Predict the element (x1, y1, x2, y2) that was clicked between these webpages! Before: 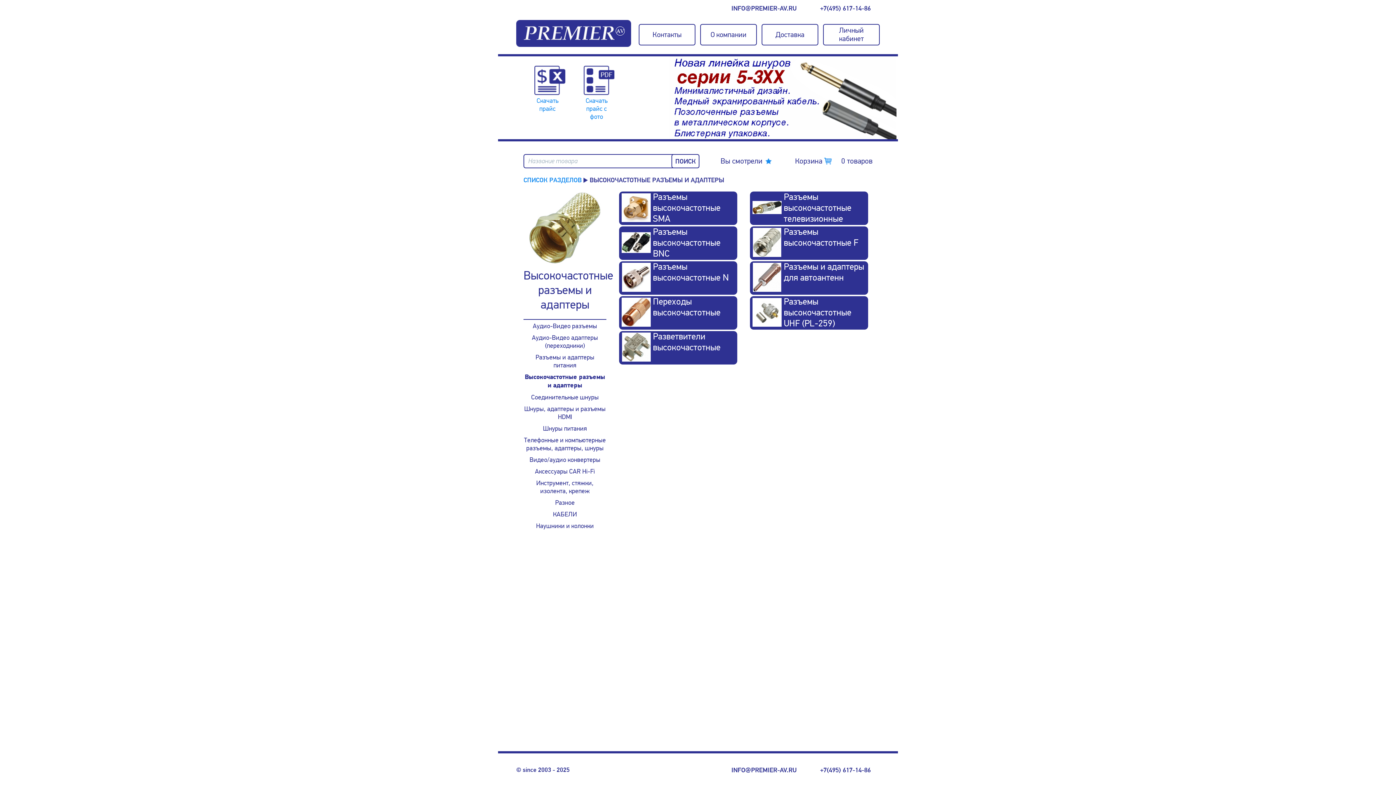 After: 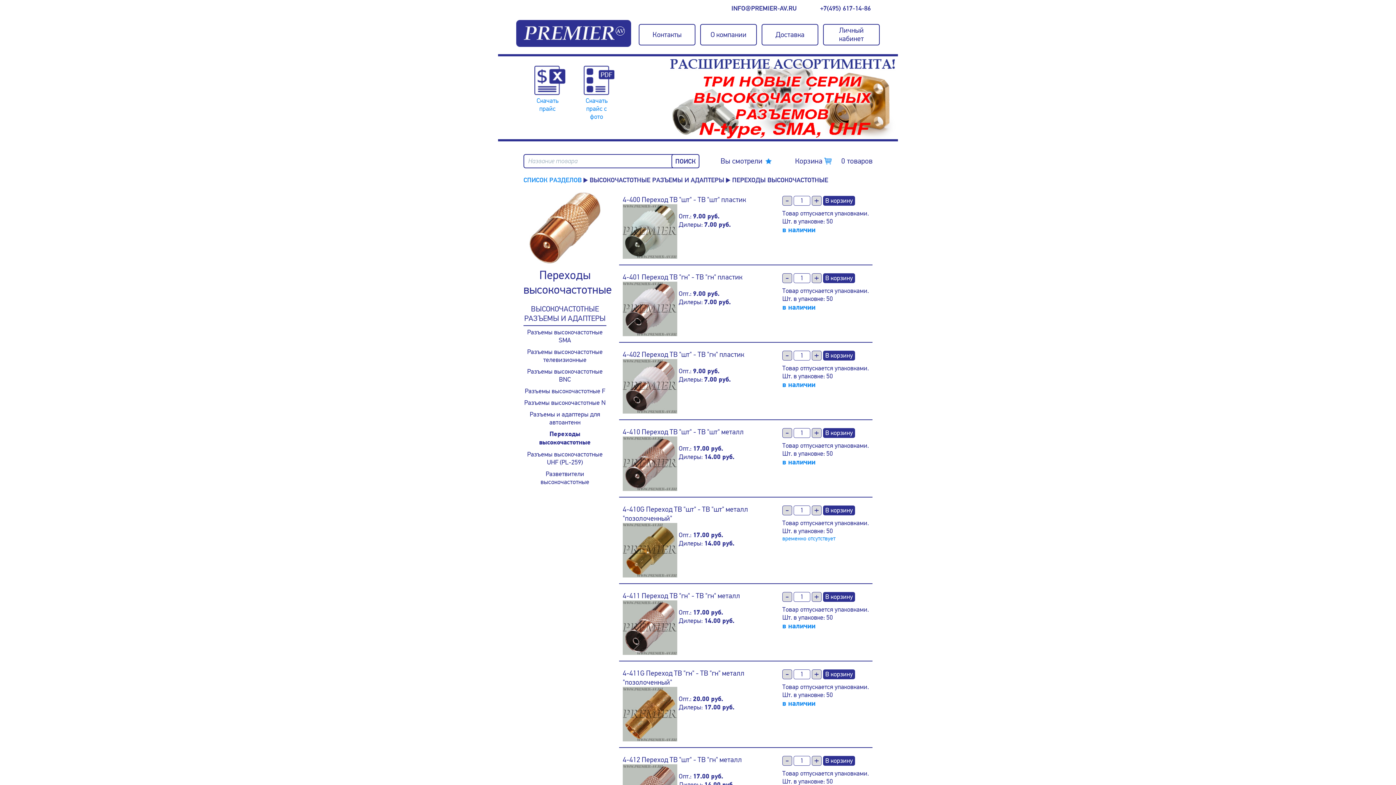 Action: bbox: (619, 296, 737, 329) label: Переходы высокочастотные